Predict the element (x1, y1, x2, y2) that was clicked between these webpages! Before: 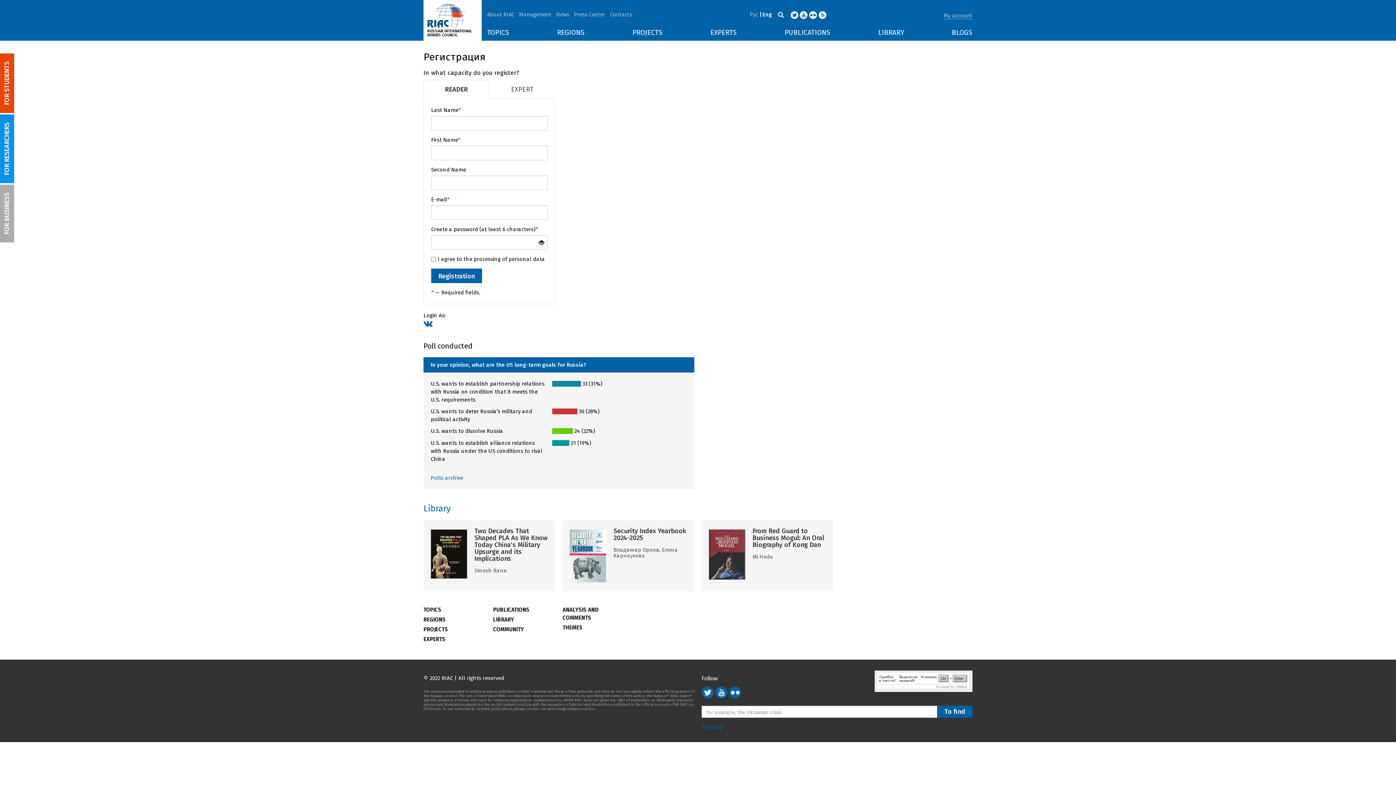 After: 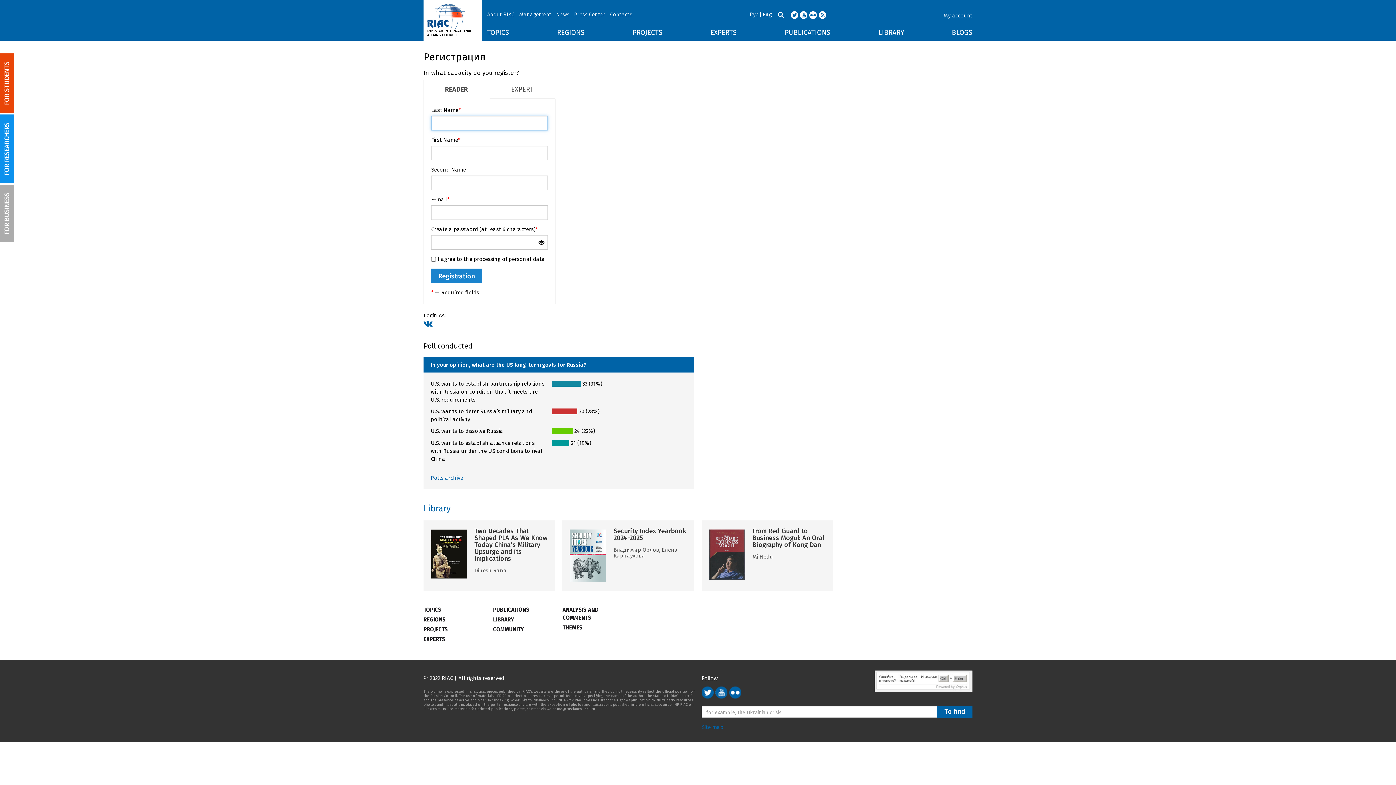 Action: label: Registration bbox: (431, 268, 482, 283)